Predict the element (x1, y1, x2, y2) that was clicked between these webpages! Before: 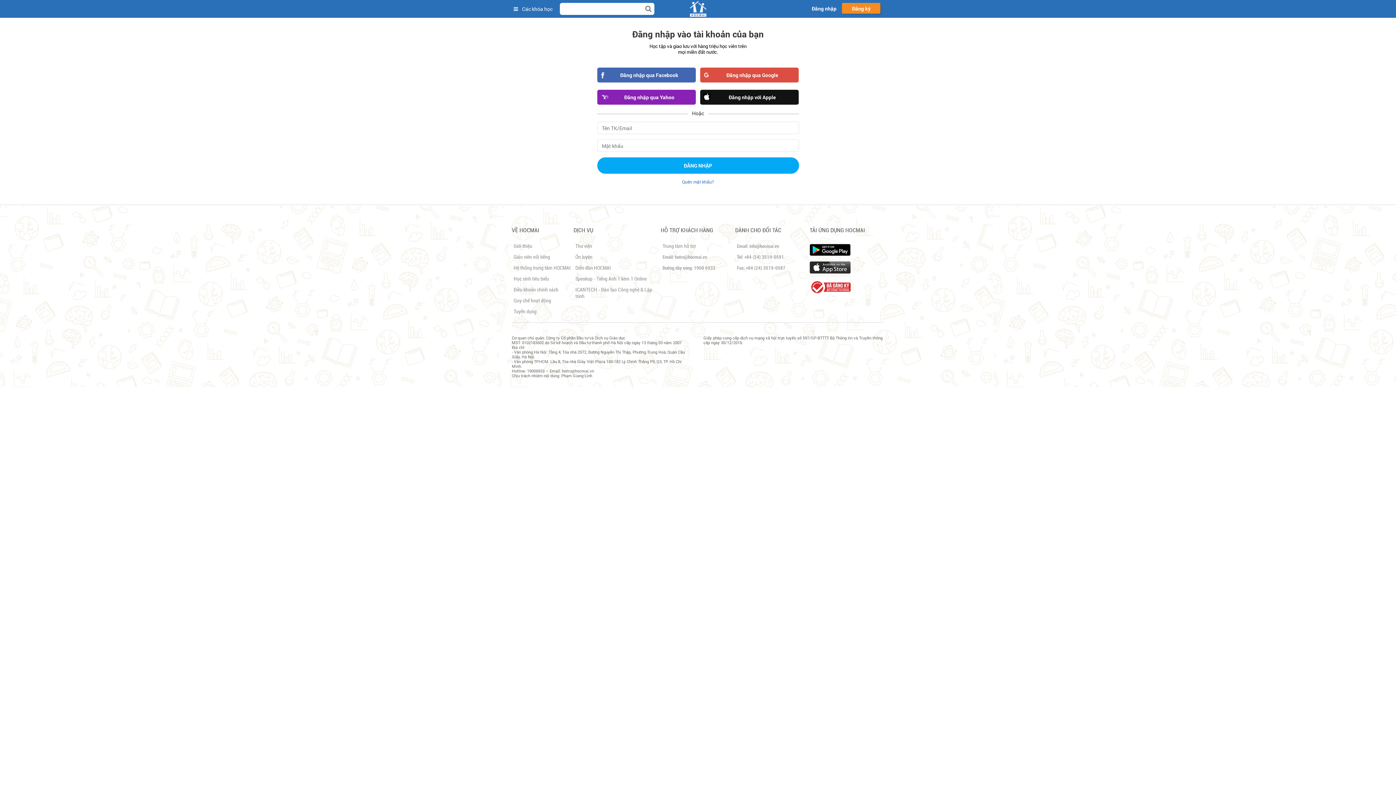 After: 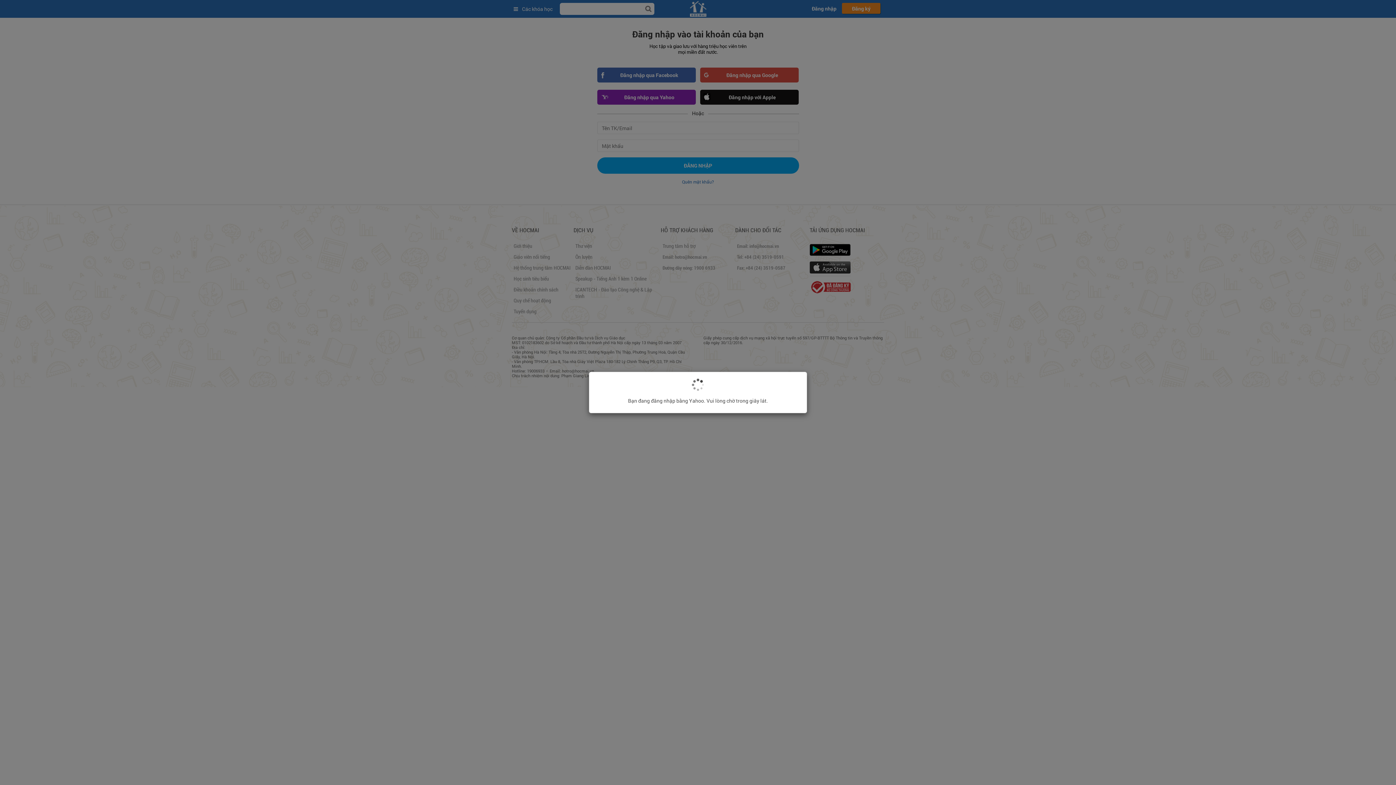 Action: bbox: (597, 89, 696, 104) label: Đăng nhập qua Yahoo